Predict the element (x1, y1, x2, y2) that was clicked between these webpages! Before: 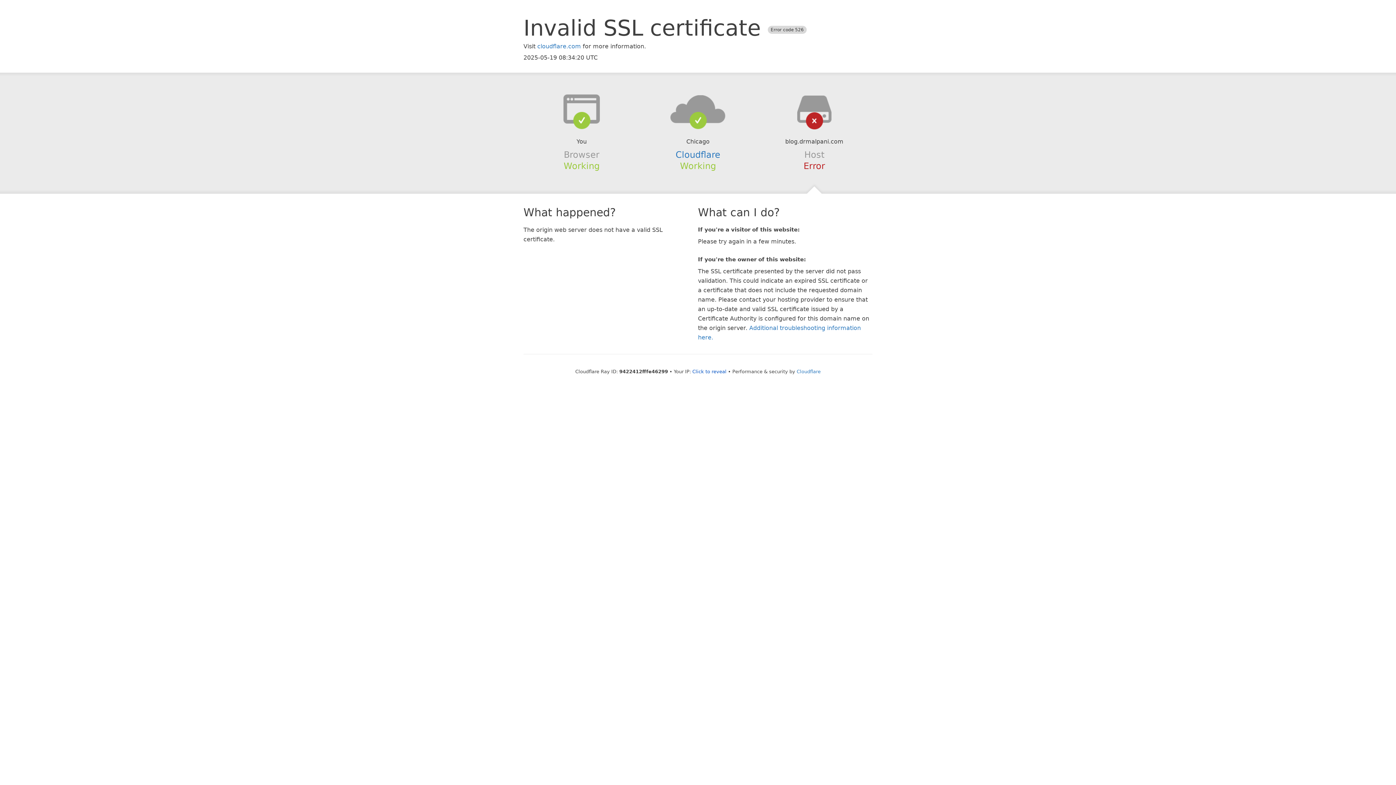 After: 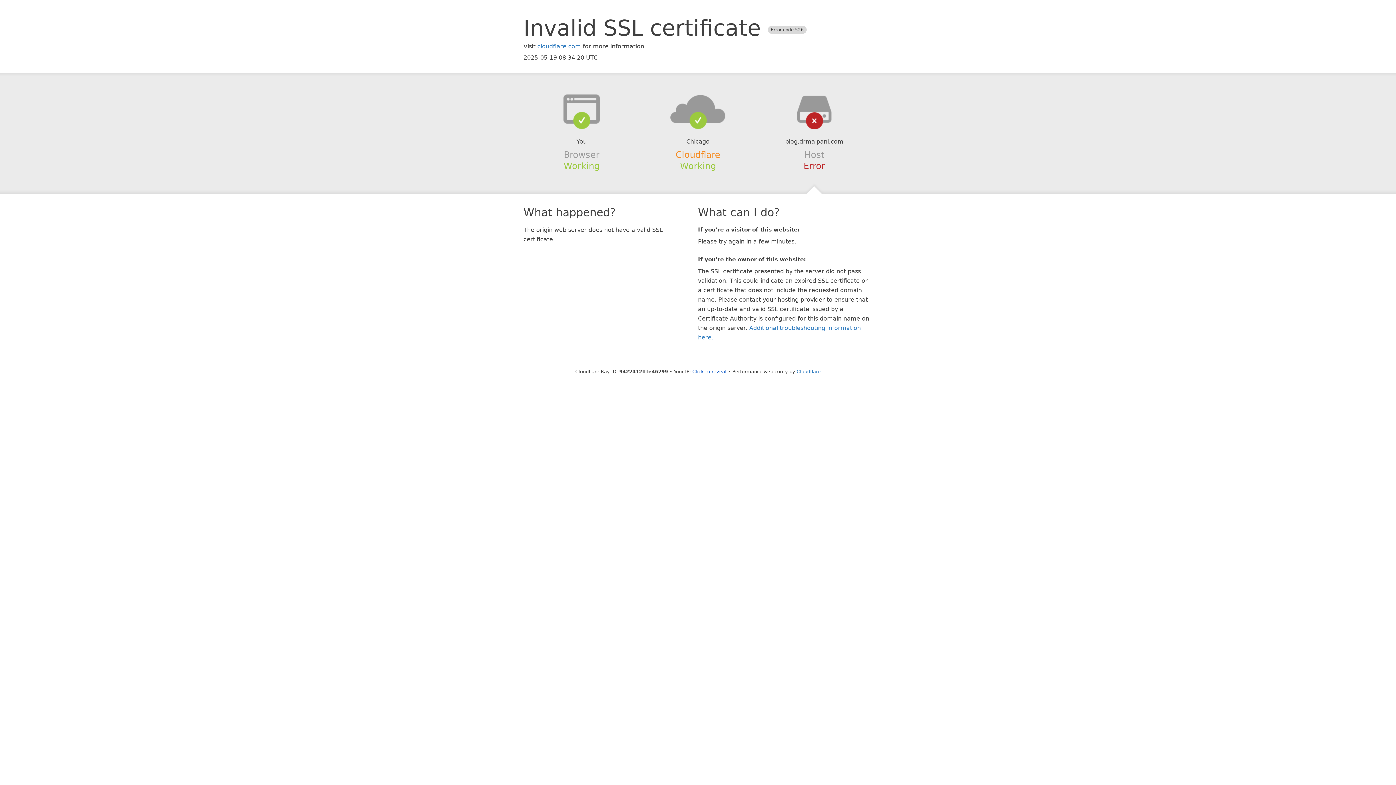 Action: label: Cloudflare bbox: (675, 149, 720, 159)